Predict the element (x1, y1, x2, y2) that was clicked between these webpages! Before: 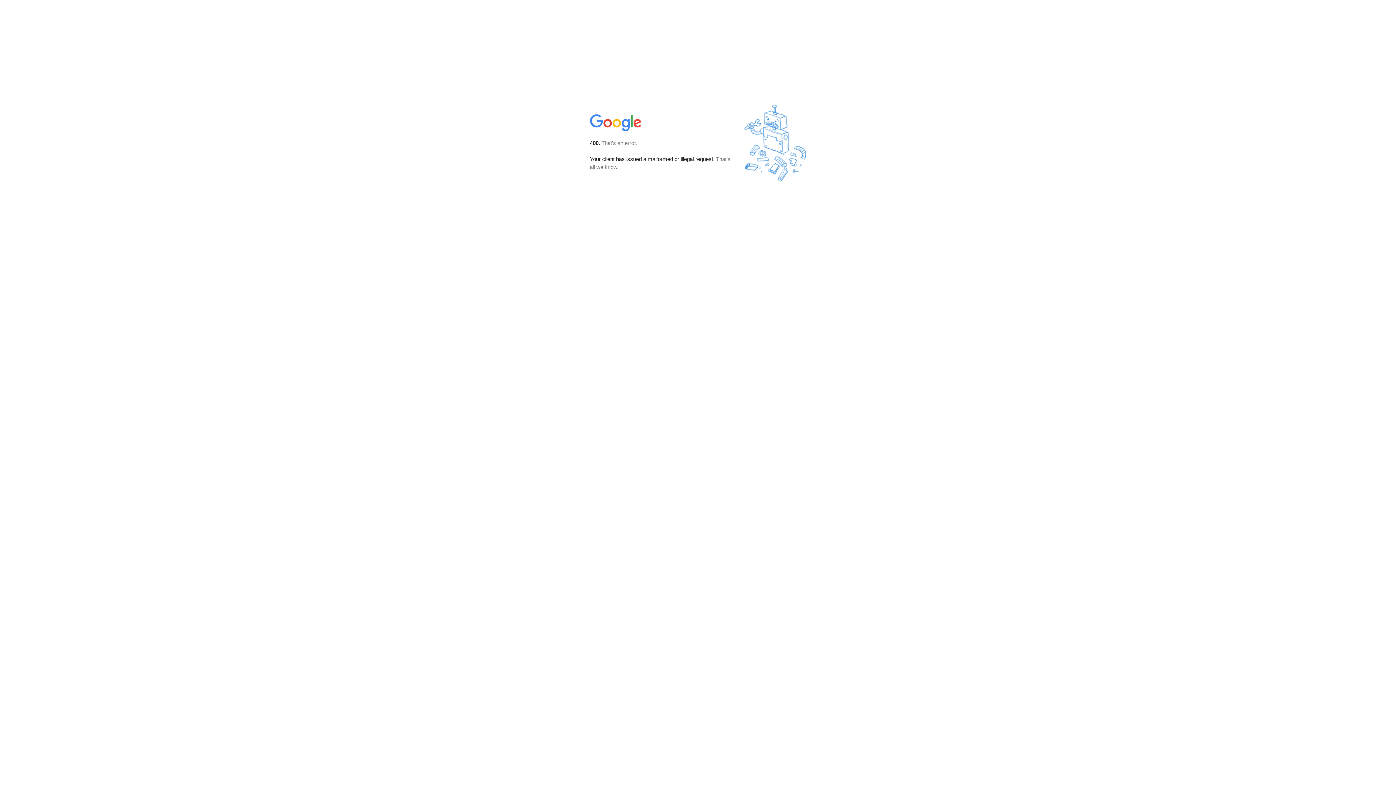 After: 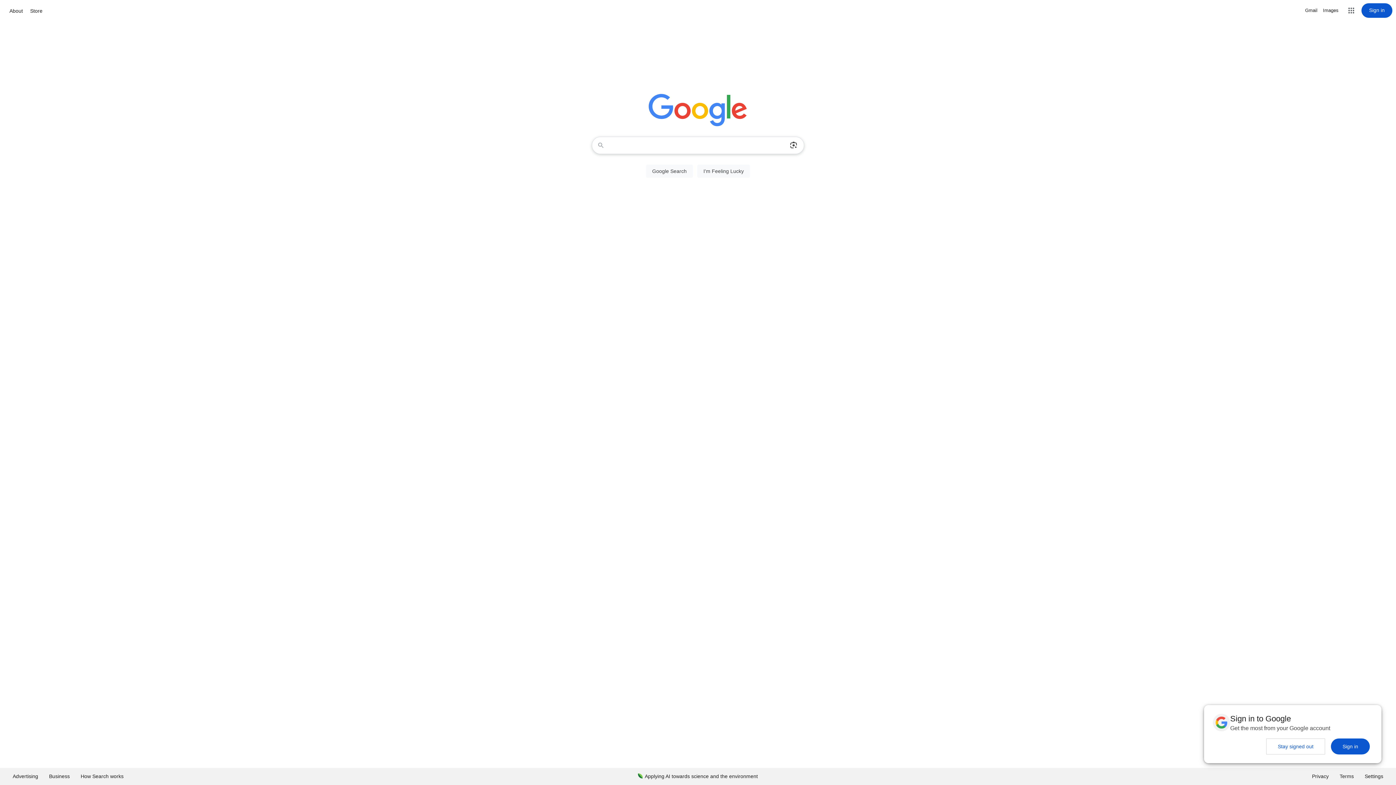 Action: bbox: (590, 127, 642, 134)